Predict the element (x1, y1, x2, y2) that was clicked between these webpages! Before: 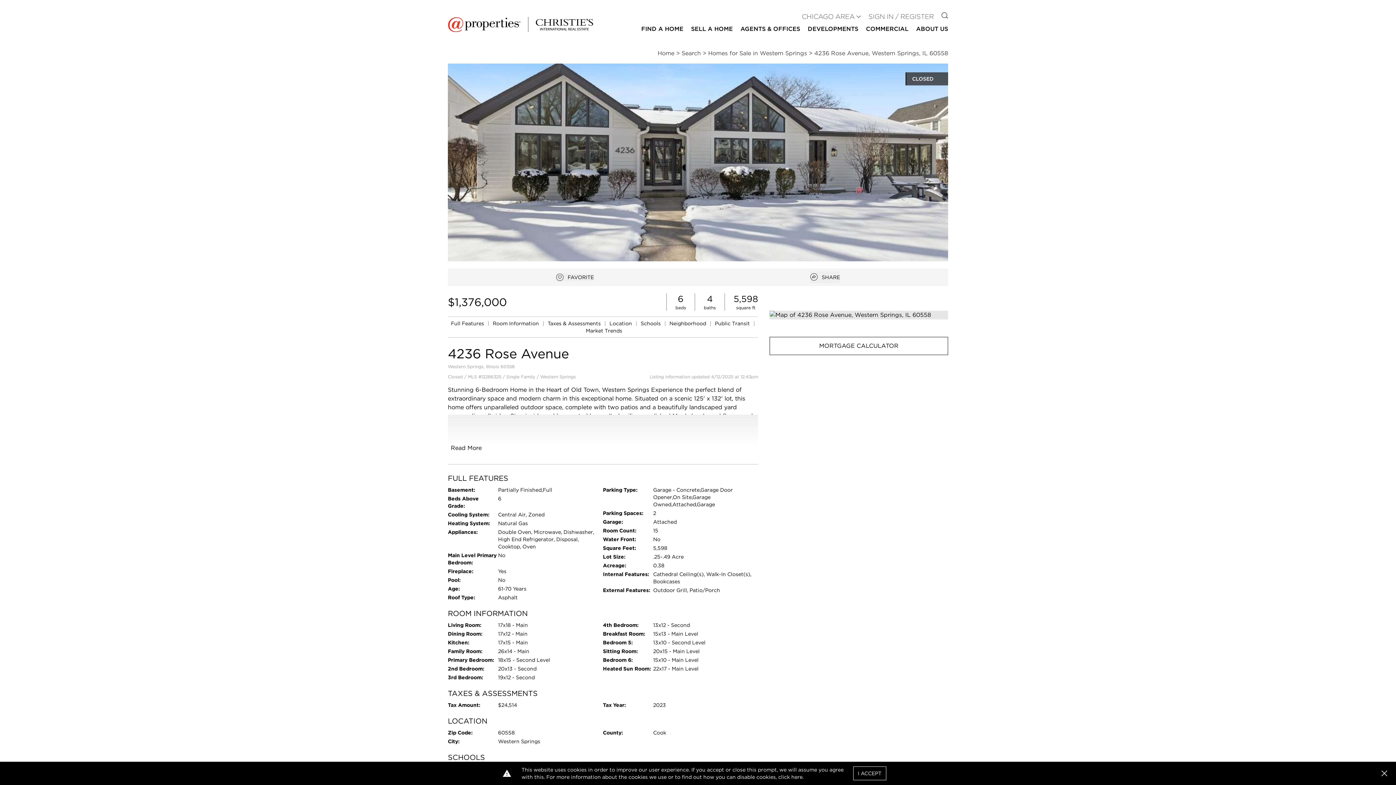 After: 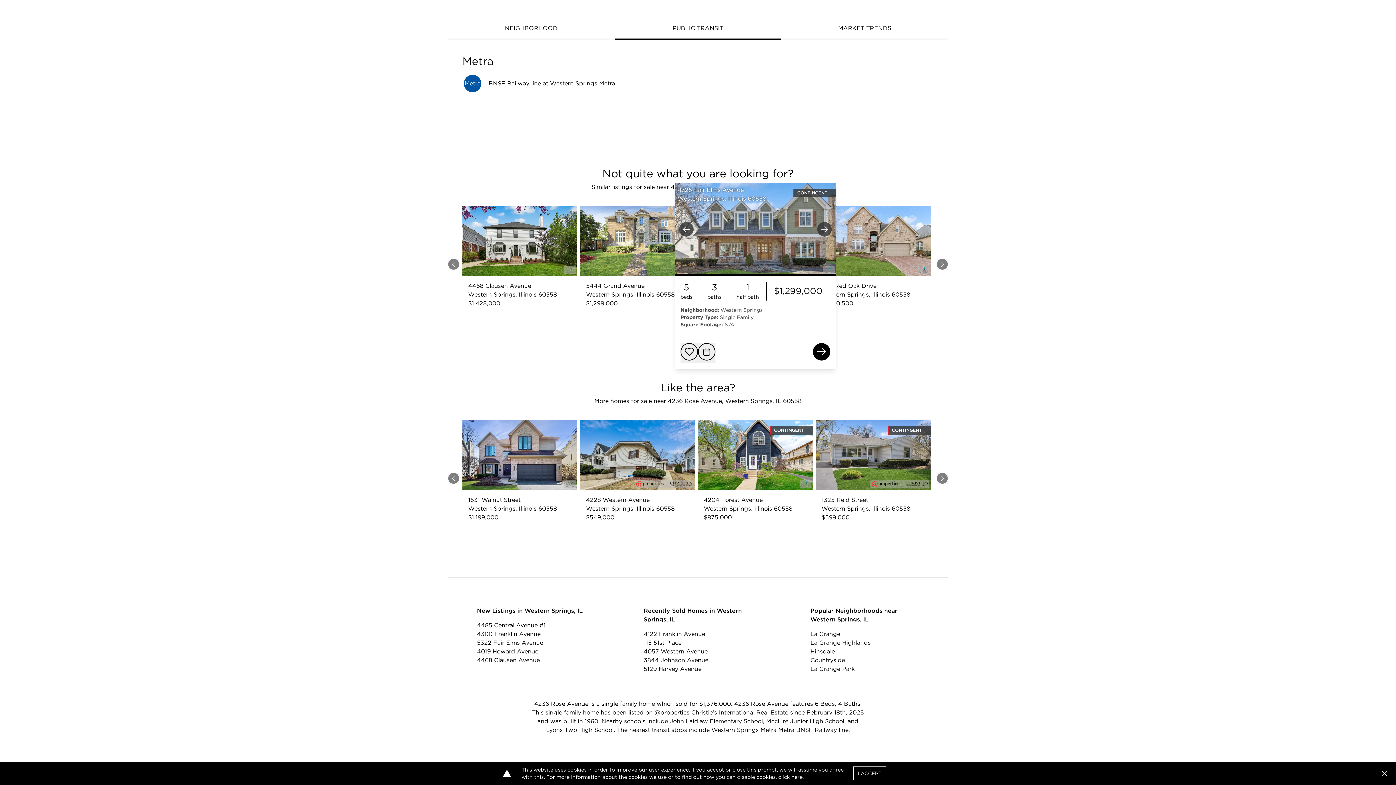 Action: label: Public Transit  bbox: (715, 320, 751, 326)